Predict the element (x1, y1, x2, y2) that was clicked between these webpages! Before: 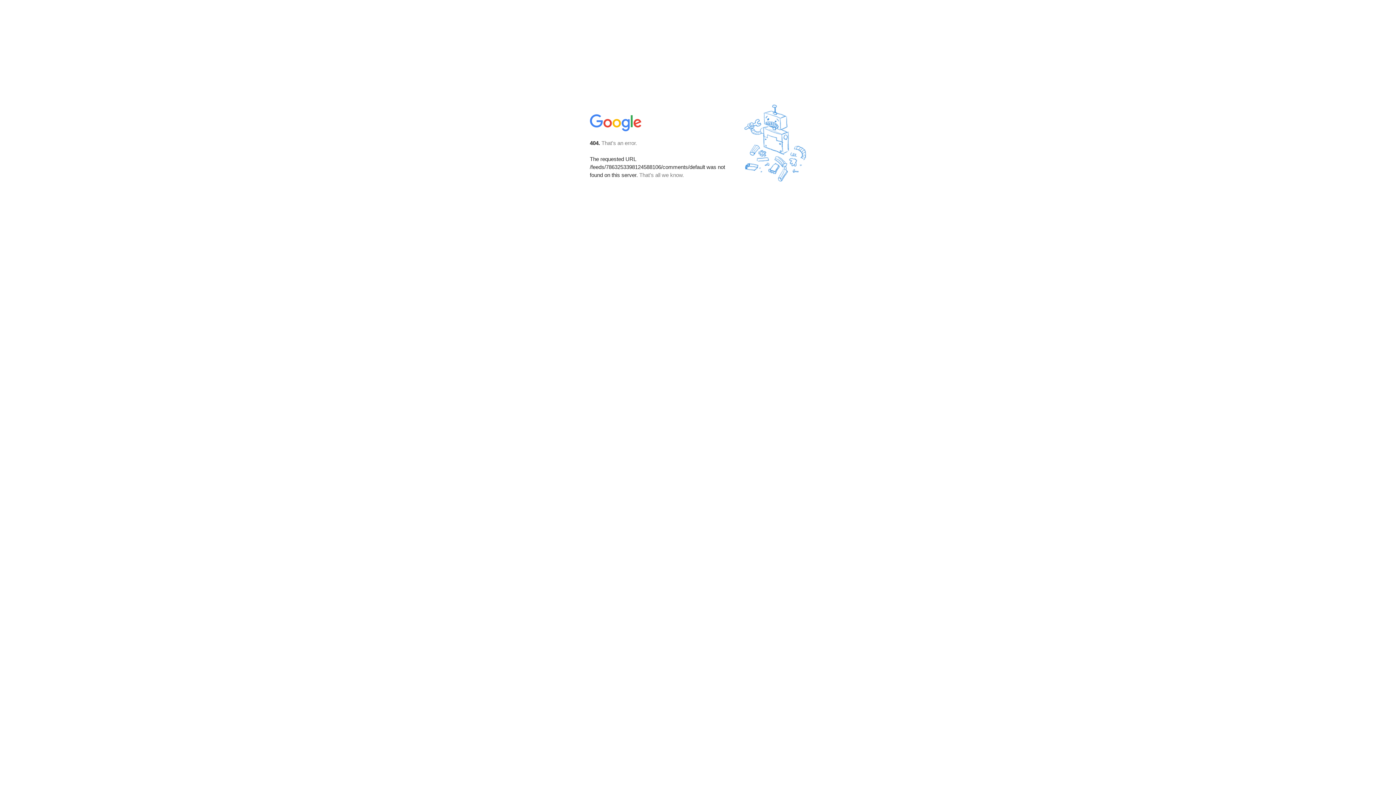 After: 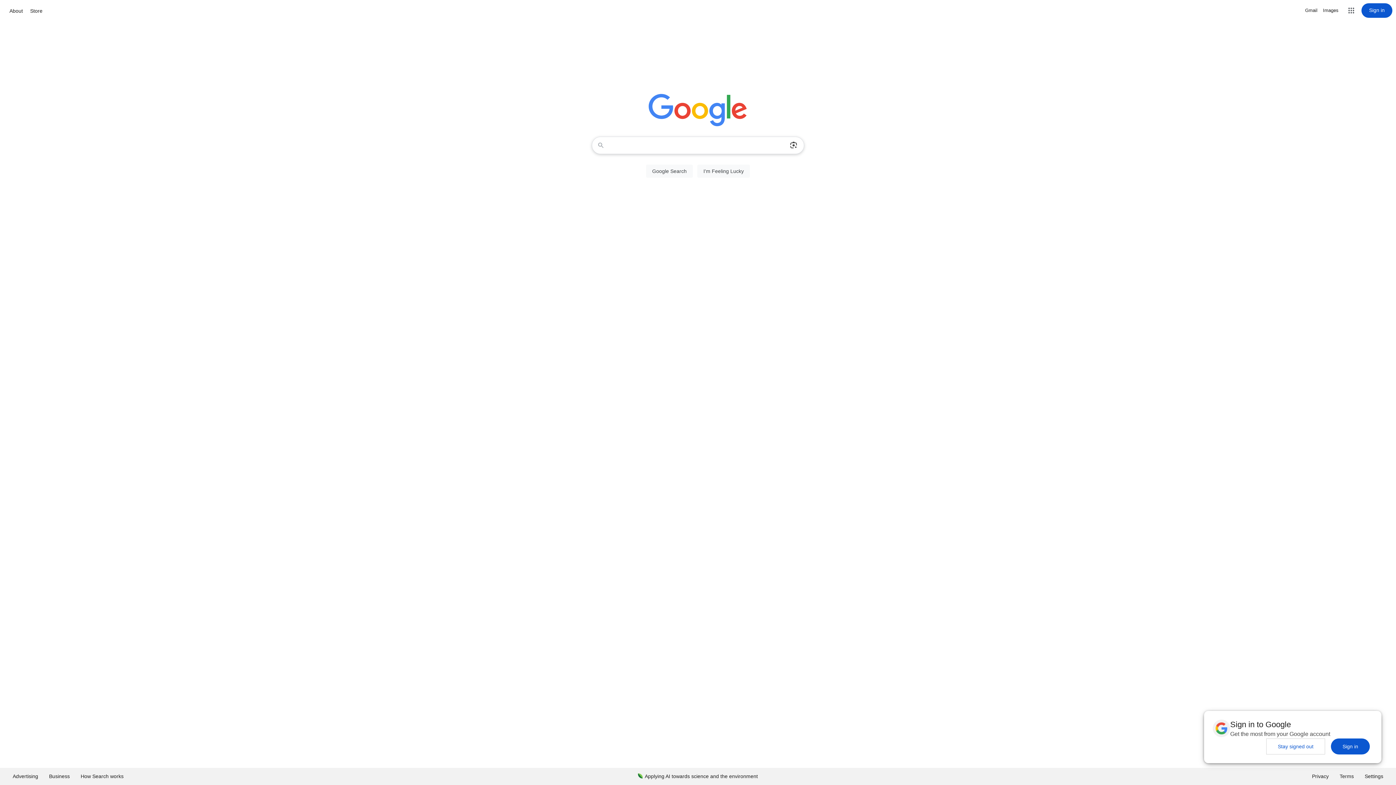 Action: bbox: (590, 127, 642, 134)